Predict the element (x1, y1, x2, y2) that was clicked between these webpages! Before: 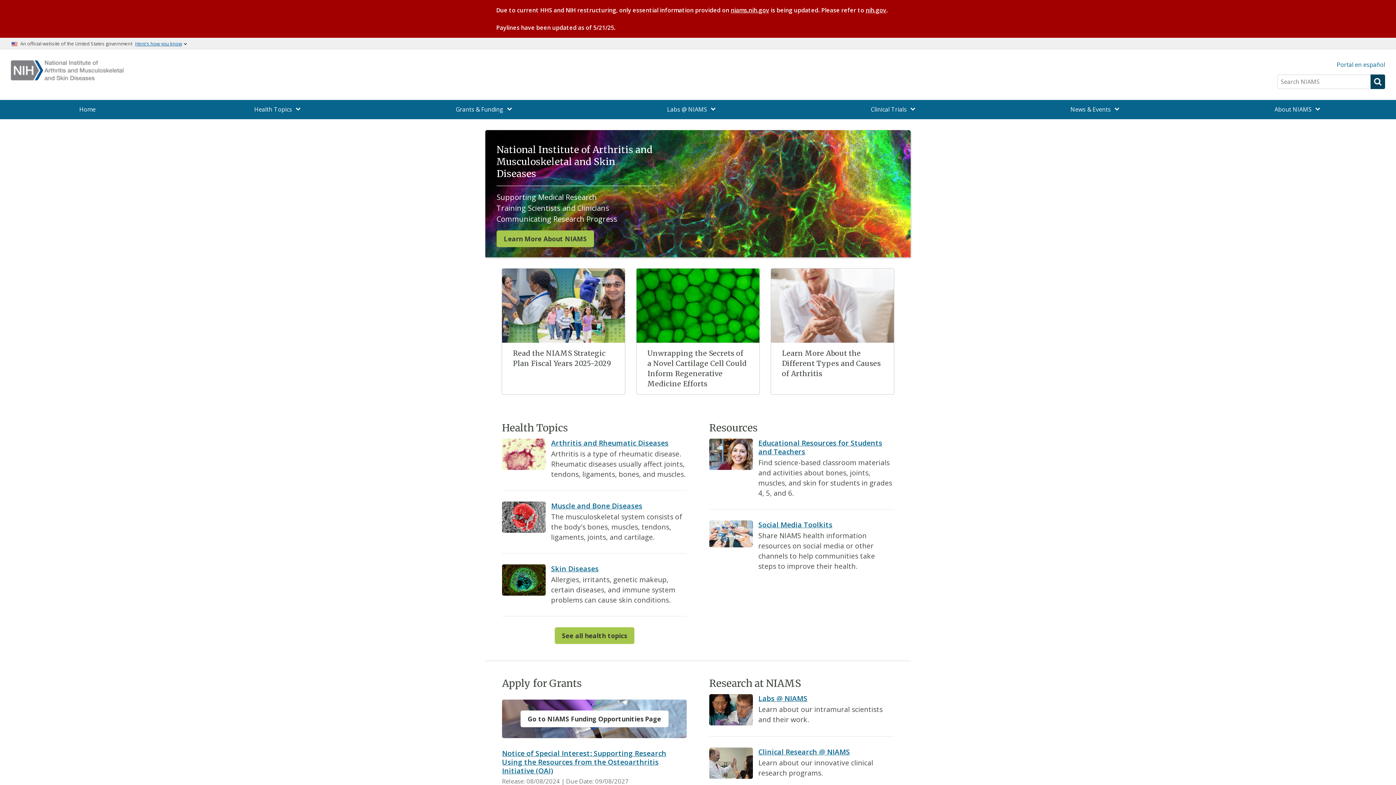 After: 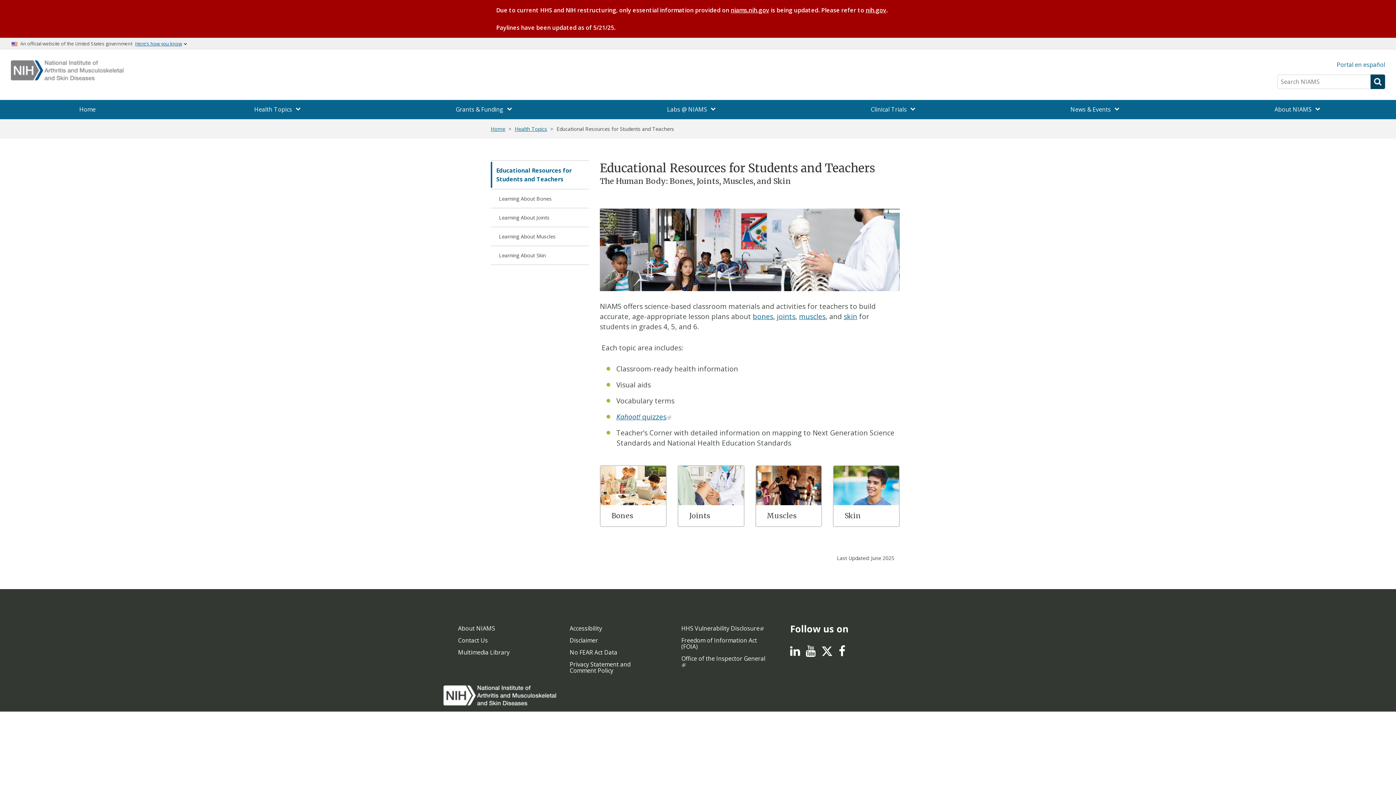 Action: bbox: (758, 438, 882, 456) label: Educational Resources for Students and Teachers